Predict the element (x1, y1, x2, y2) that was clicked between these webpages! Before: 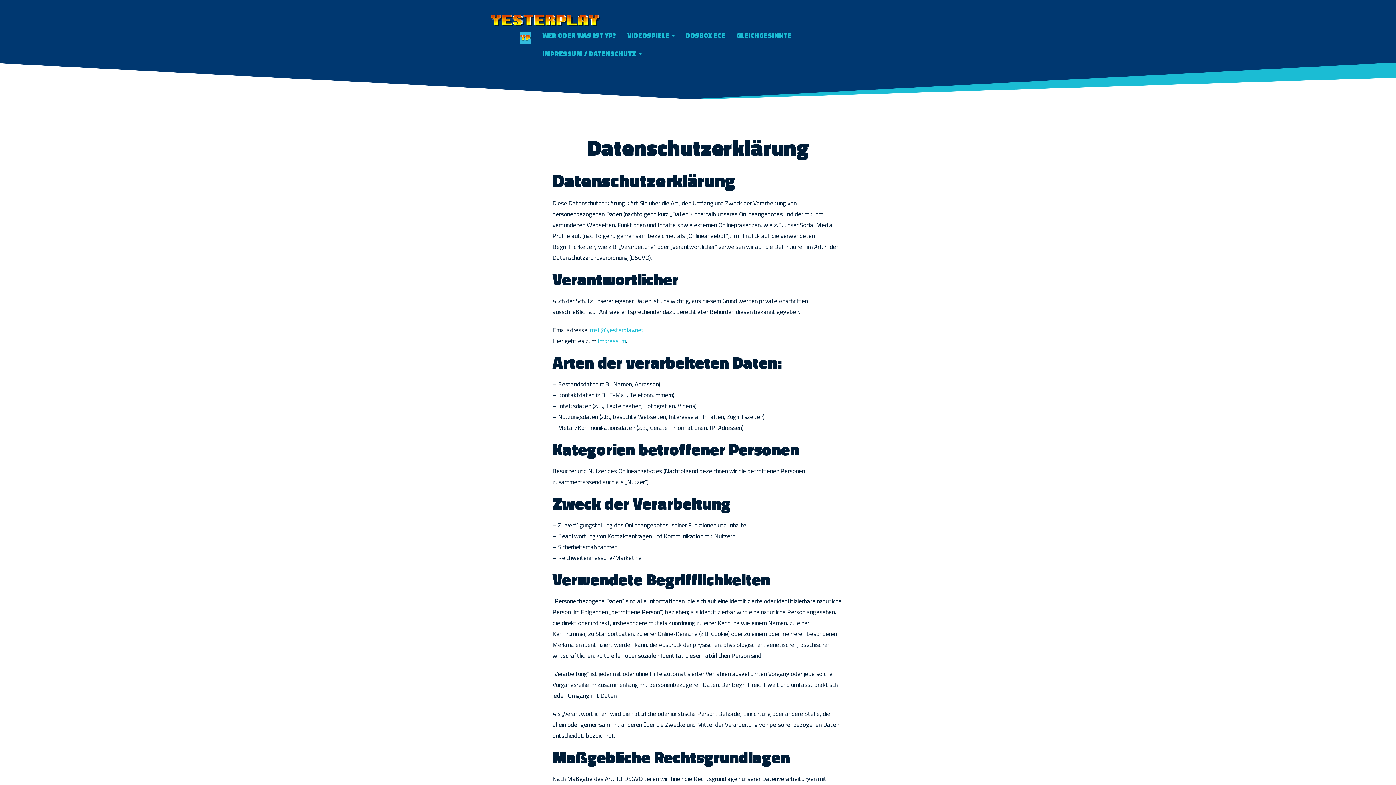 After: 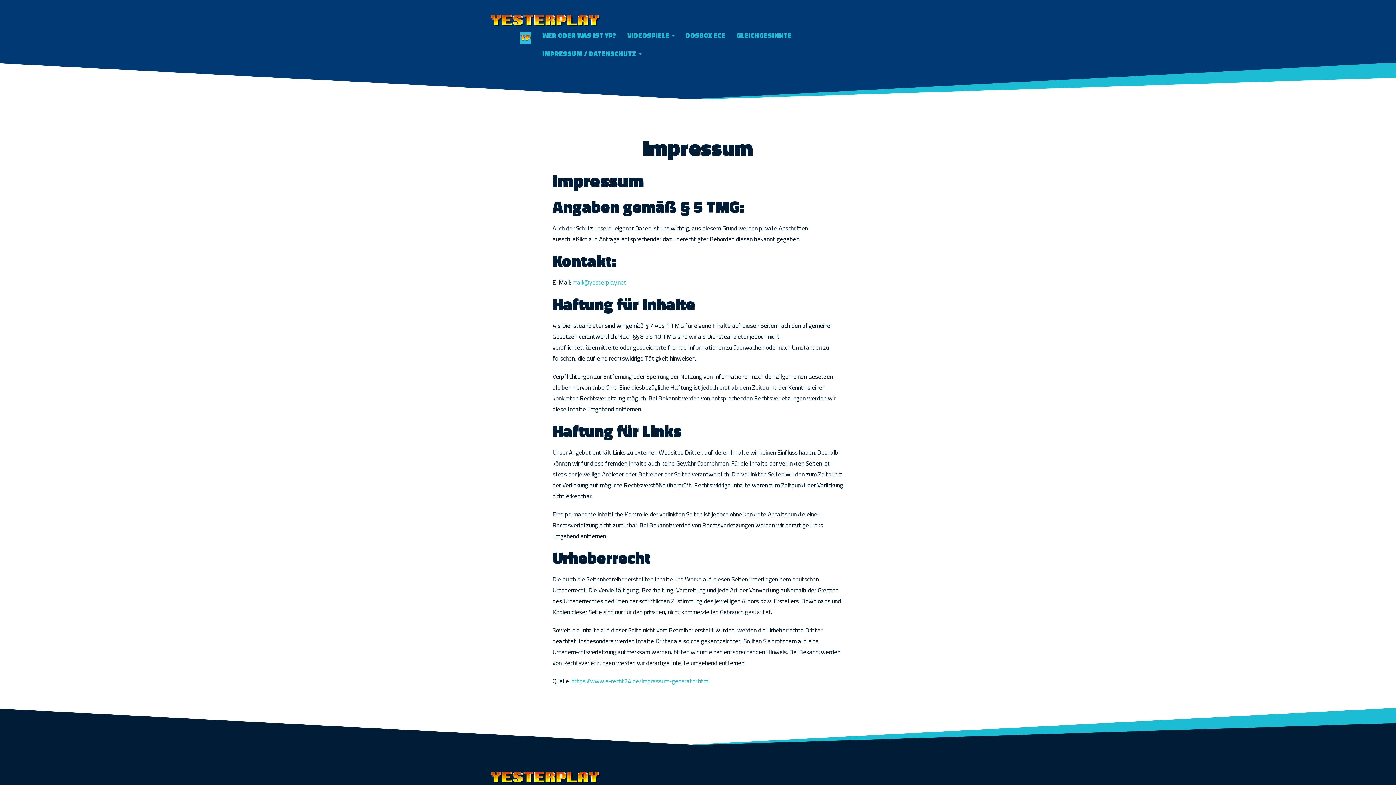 Action: label: Impressum bbox: (597, 336, 626, 345)